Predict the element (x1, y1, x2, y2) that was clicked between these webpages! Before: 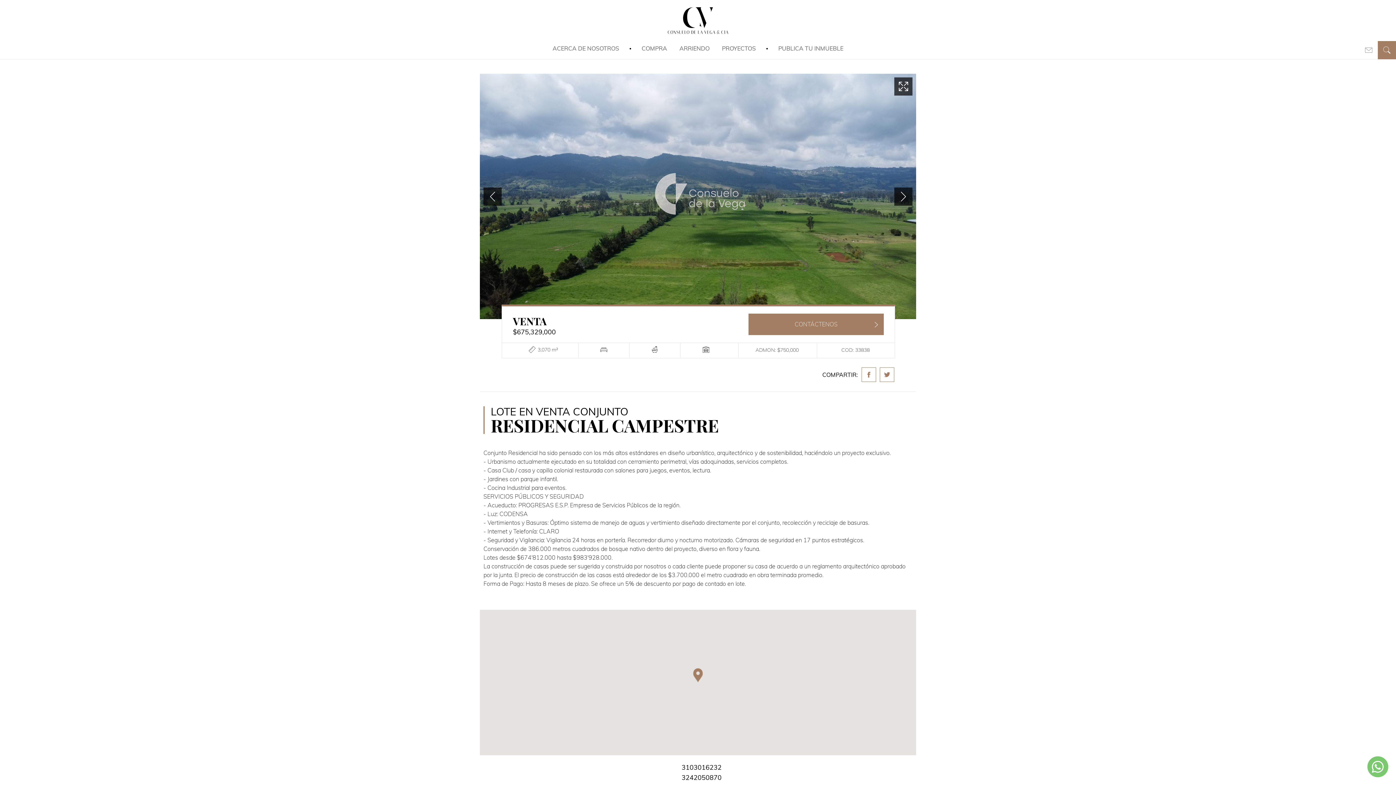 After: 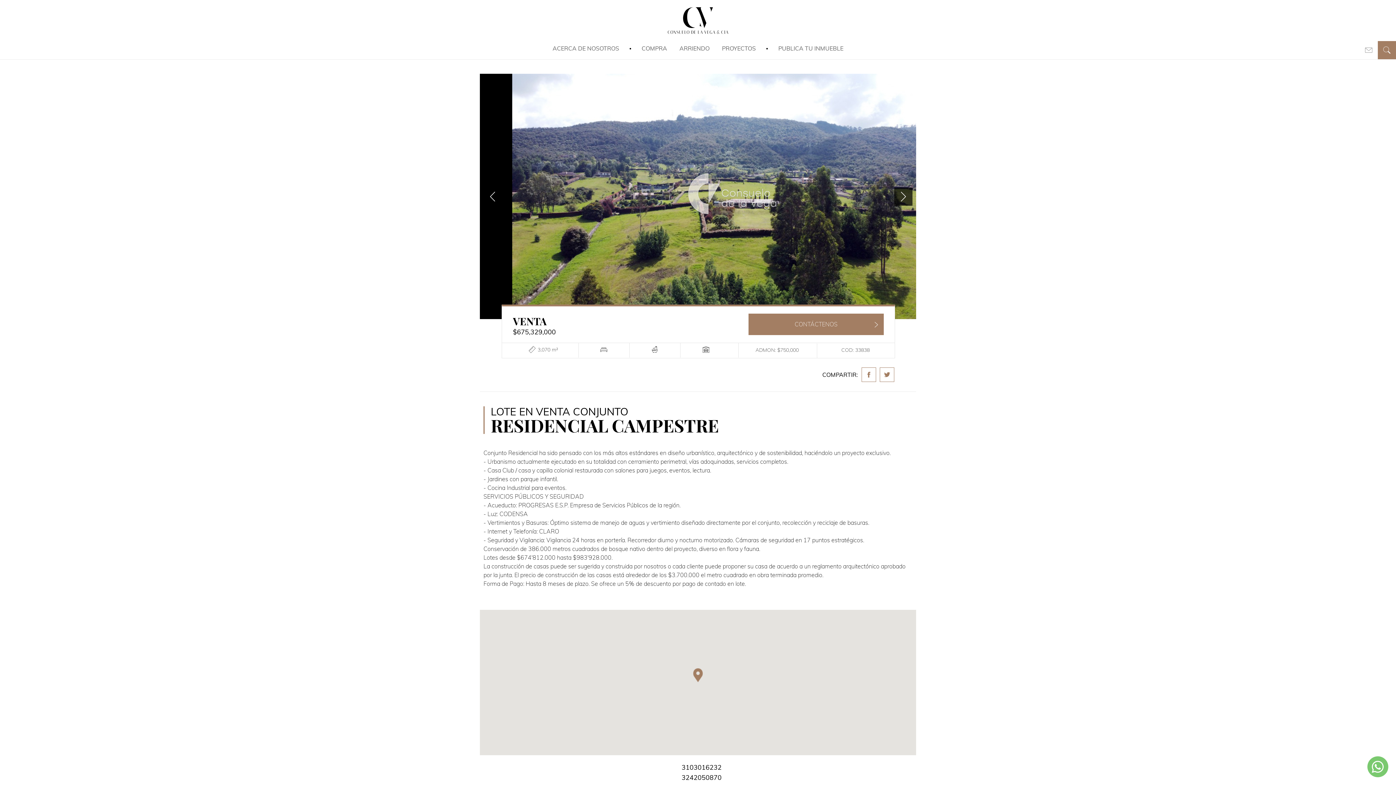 Action: bbox: (1367, 756, 1389, 778)